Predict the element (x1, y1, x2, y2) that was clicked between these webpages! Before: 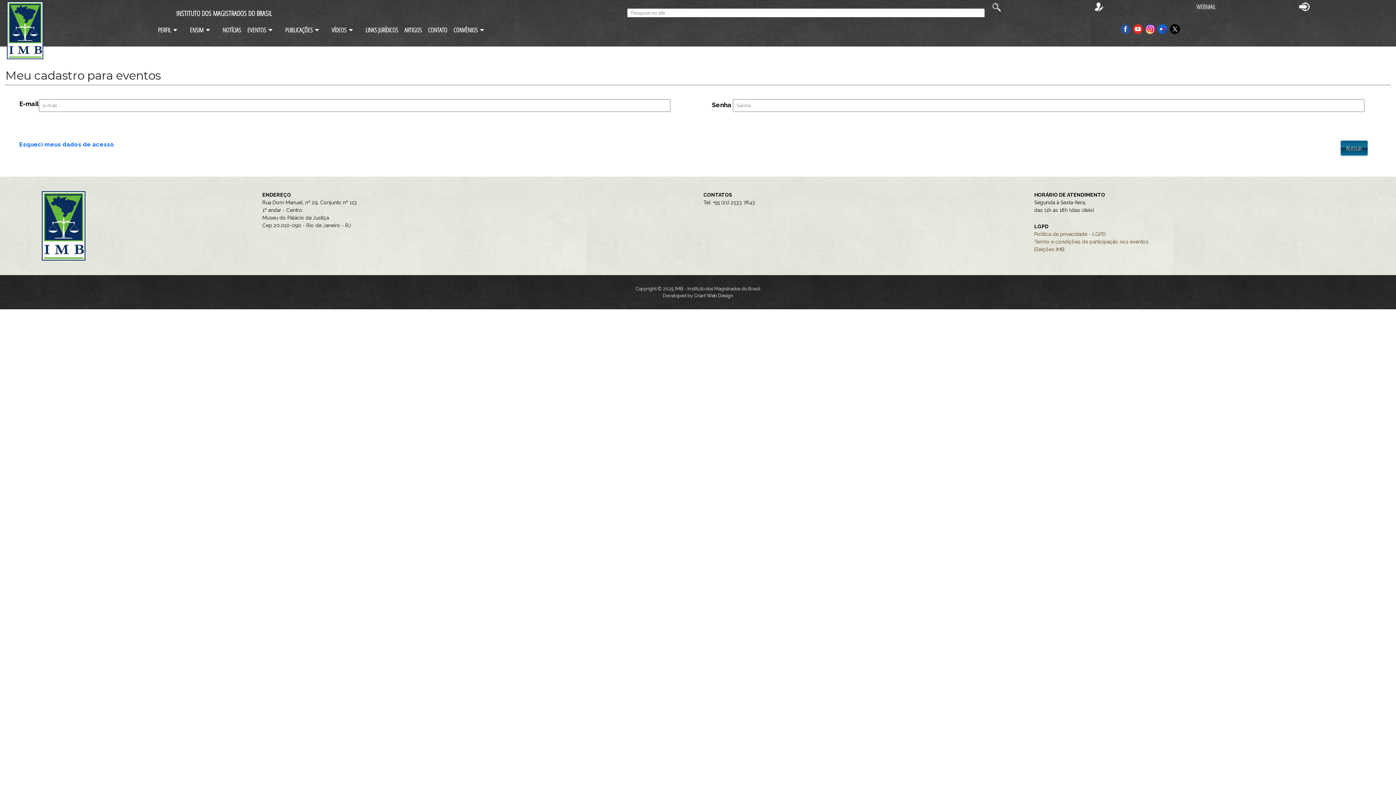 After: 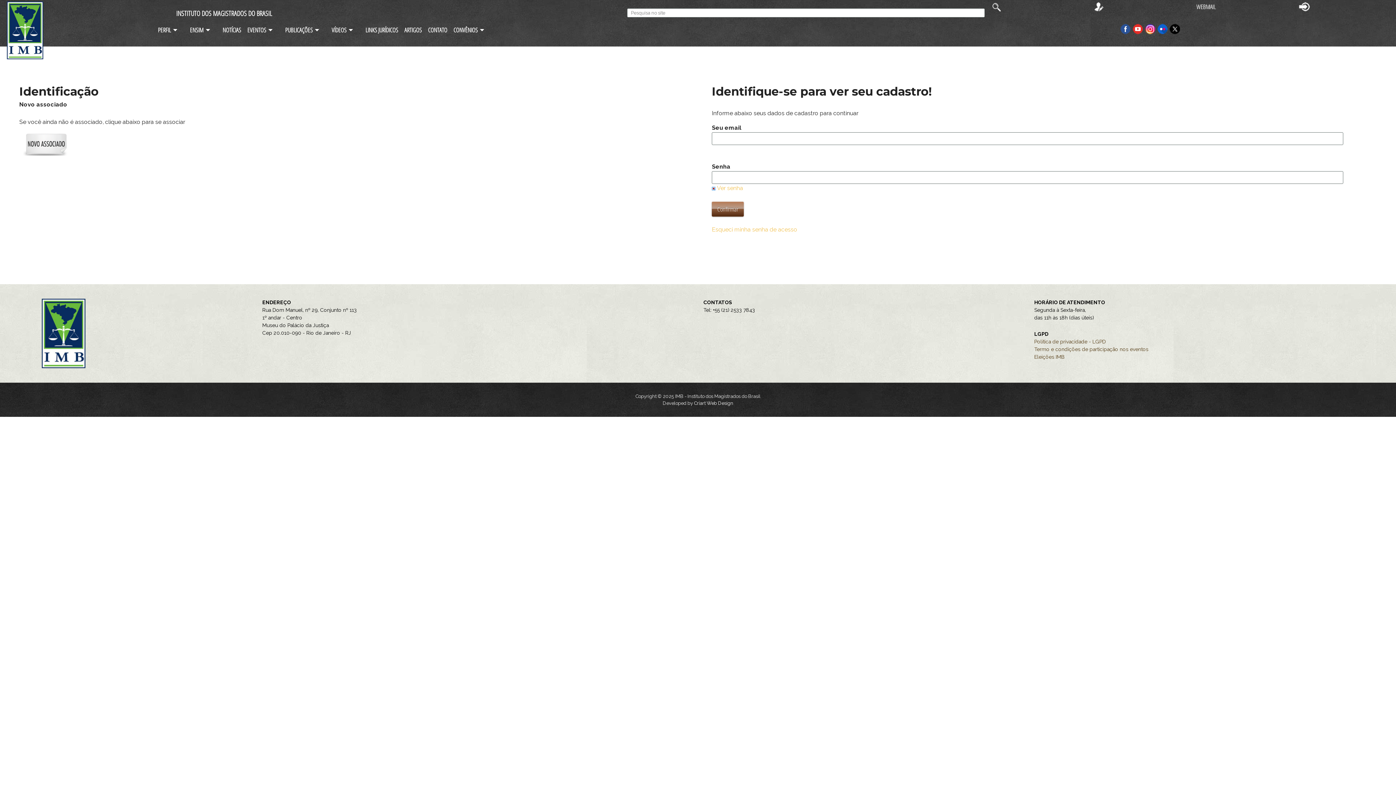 Action: bbox: (1299, 2, 1310, 9)